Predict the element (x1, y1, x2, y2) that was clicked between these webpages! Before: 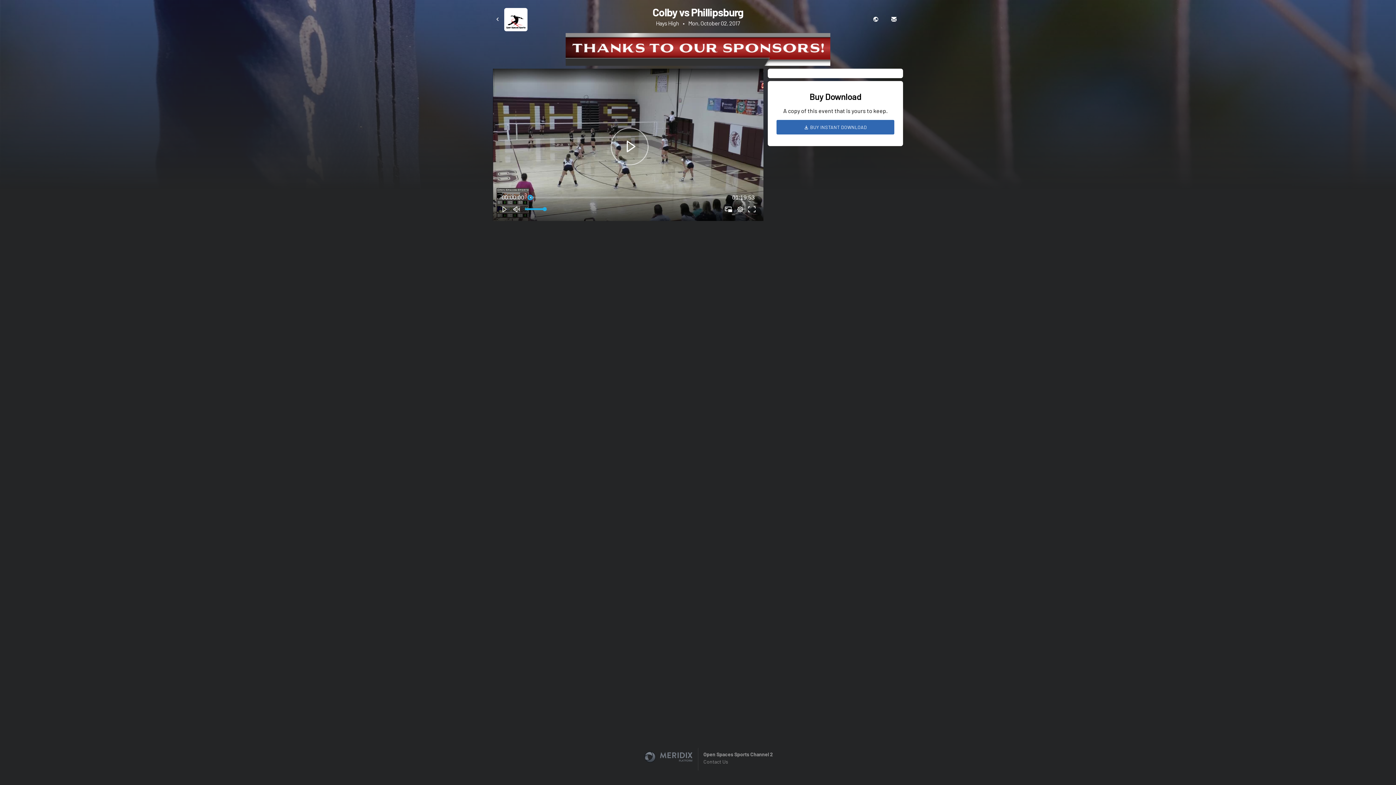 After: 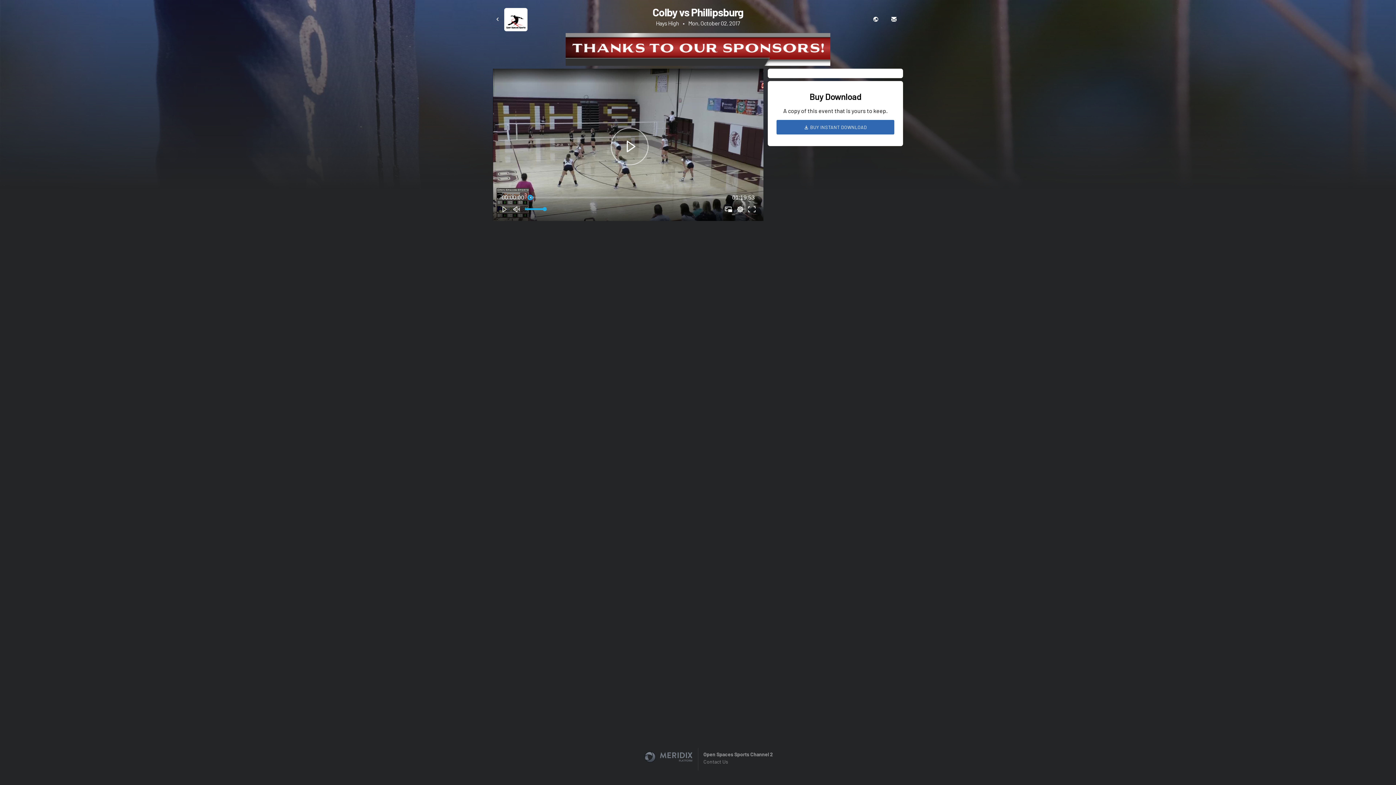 Action: bbox: (734, 203, 746, 215) label: Settings